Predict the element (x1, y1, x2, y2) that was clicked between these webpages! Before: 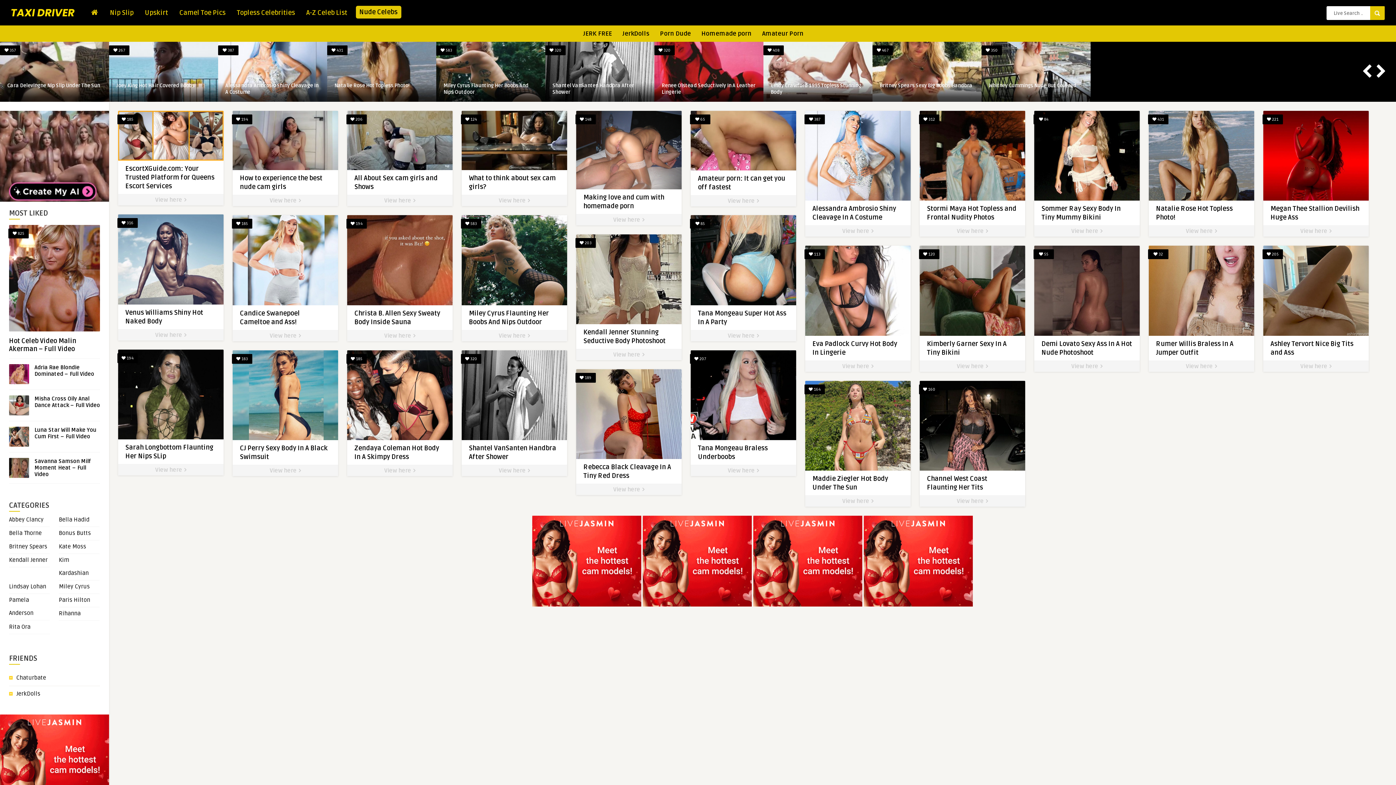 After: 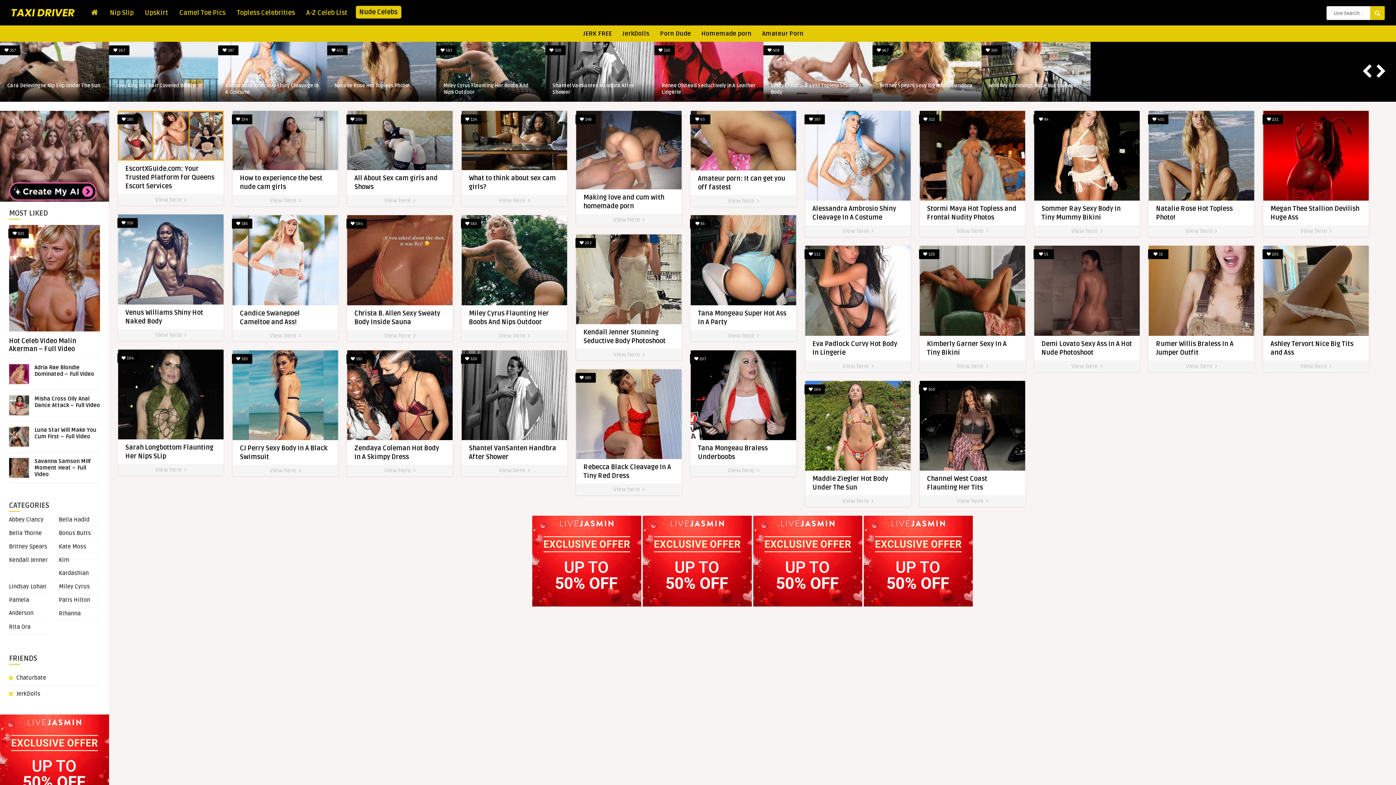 Action: label: Camel Toe Pics bbox: (176, 4, 228, 19)